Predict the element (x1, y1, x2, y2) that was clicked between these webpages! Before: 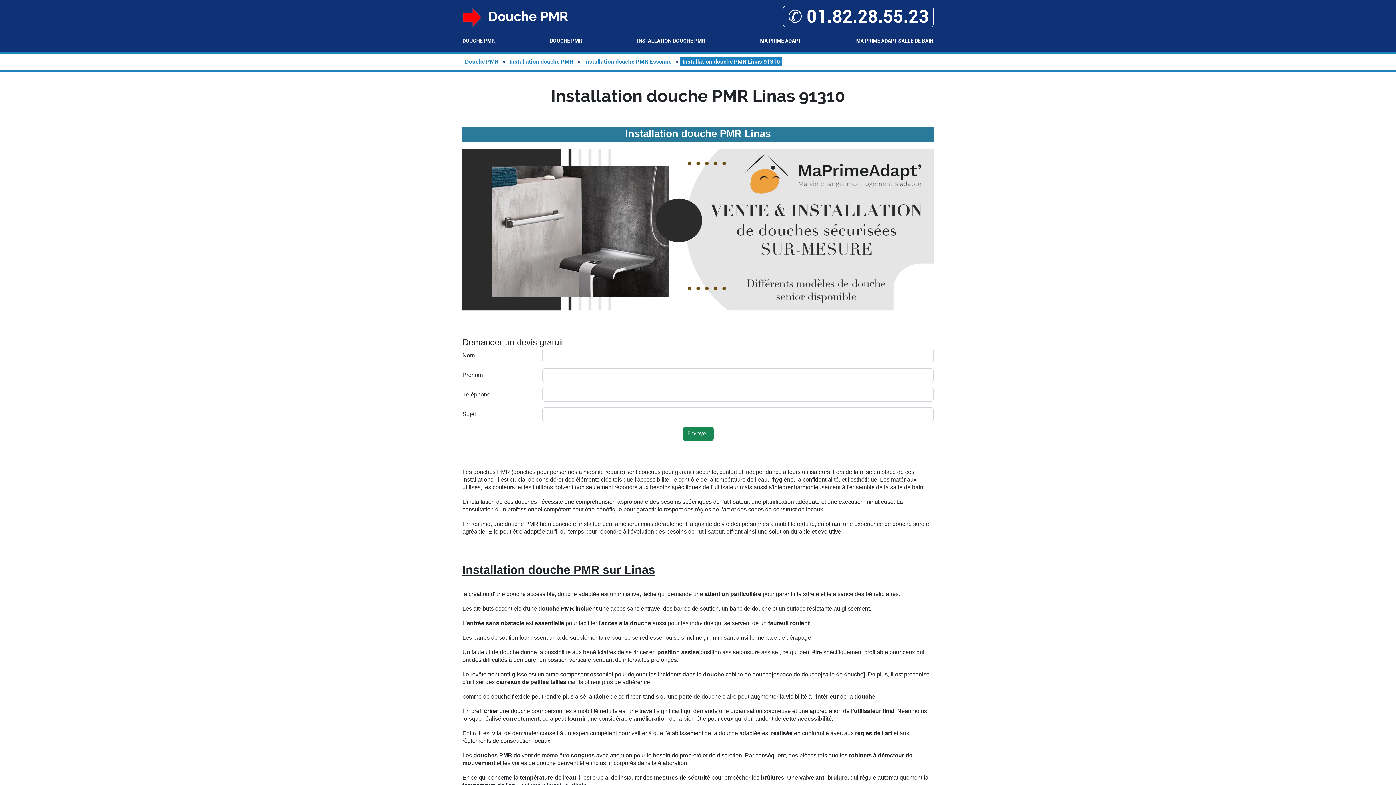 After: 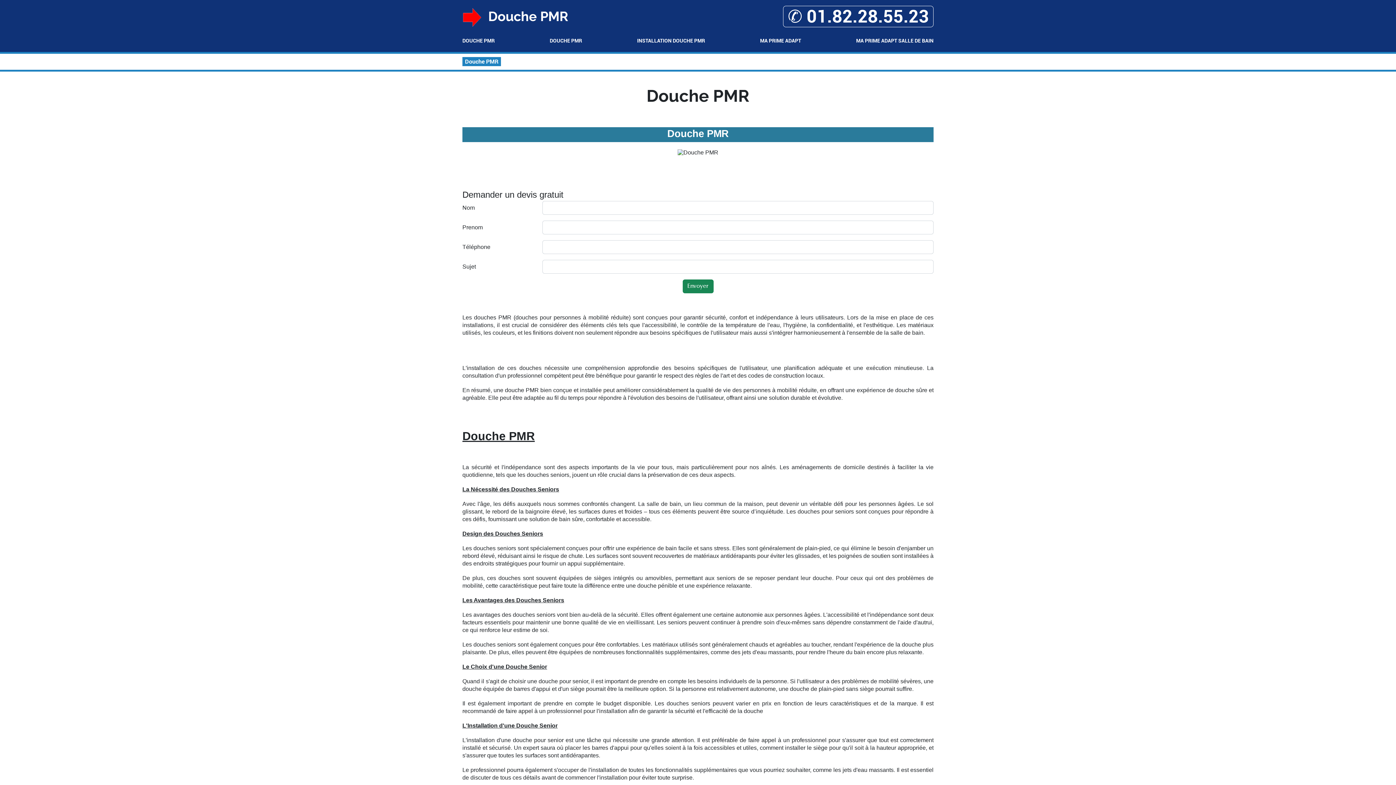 Action: bbox: (462, 37, 494, 44) label: DOUCHE PMR